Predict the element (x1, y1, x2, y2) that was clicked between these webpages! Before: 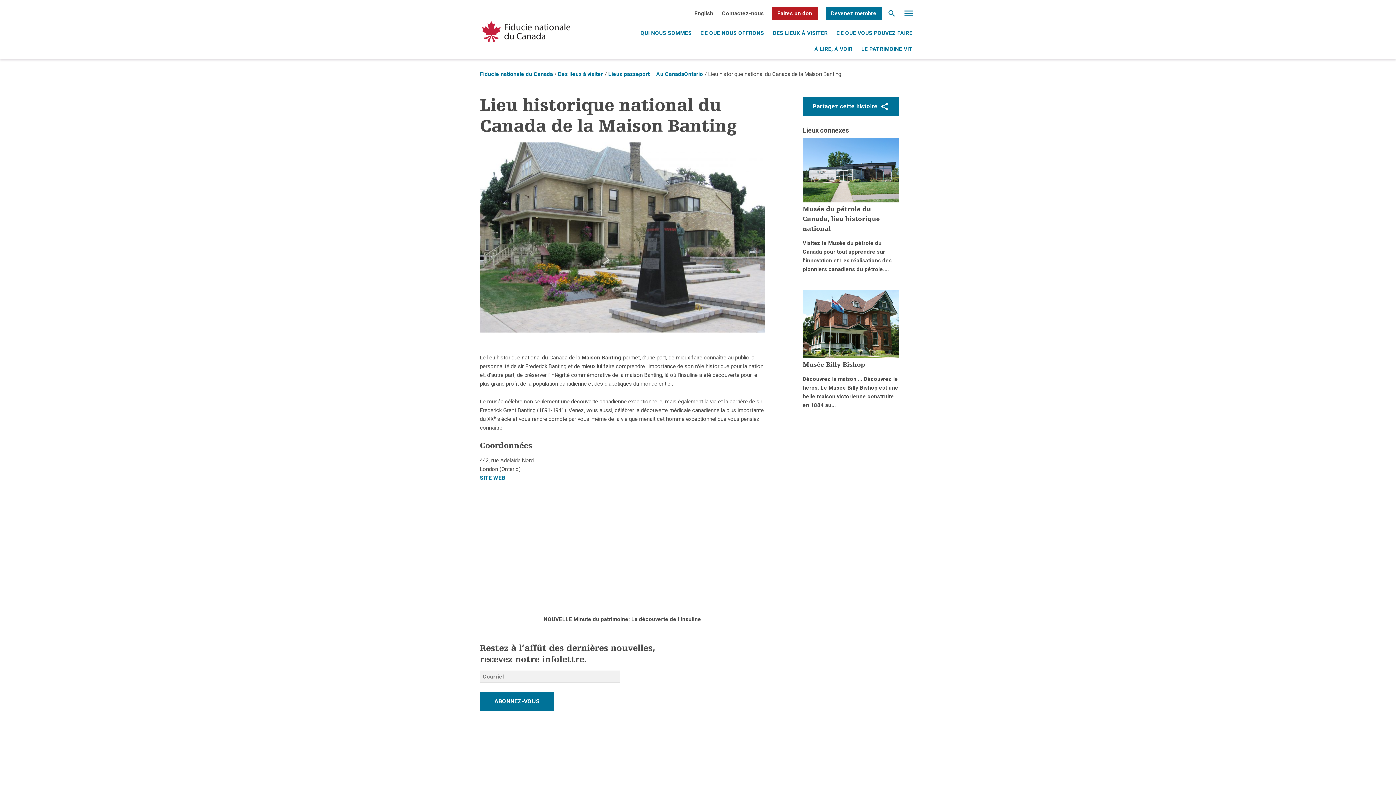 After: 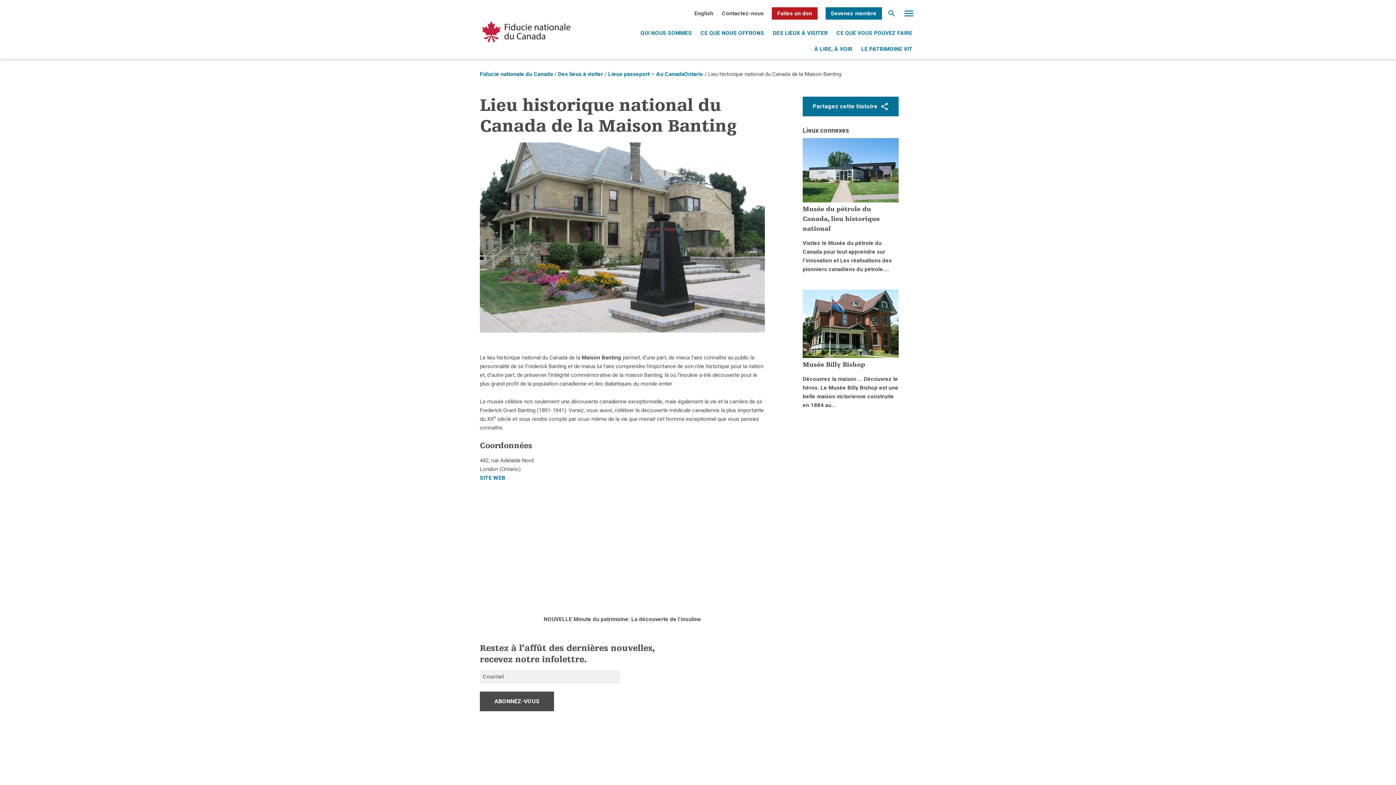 Action: label: ABONNEZ-VOUS bbox: (480, 691, 554, 711)